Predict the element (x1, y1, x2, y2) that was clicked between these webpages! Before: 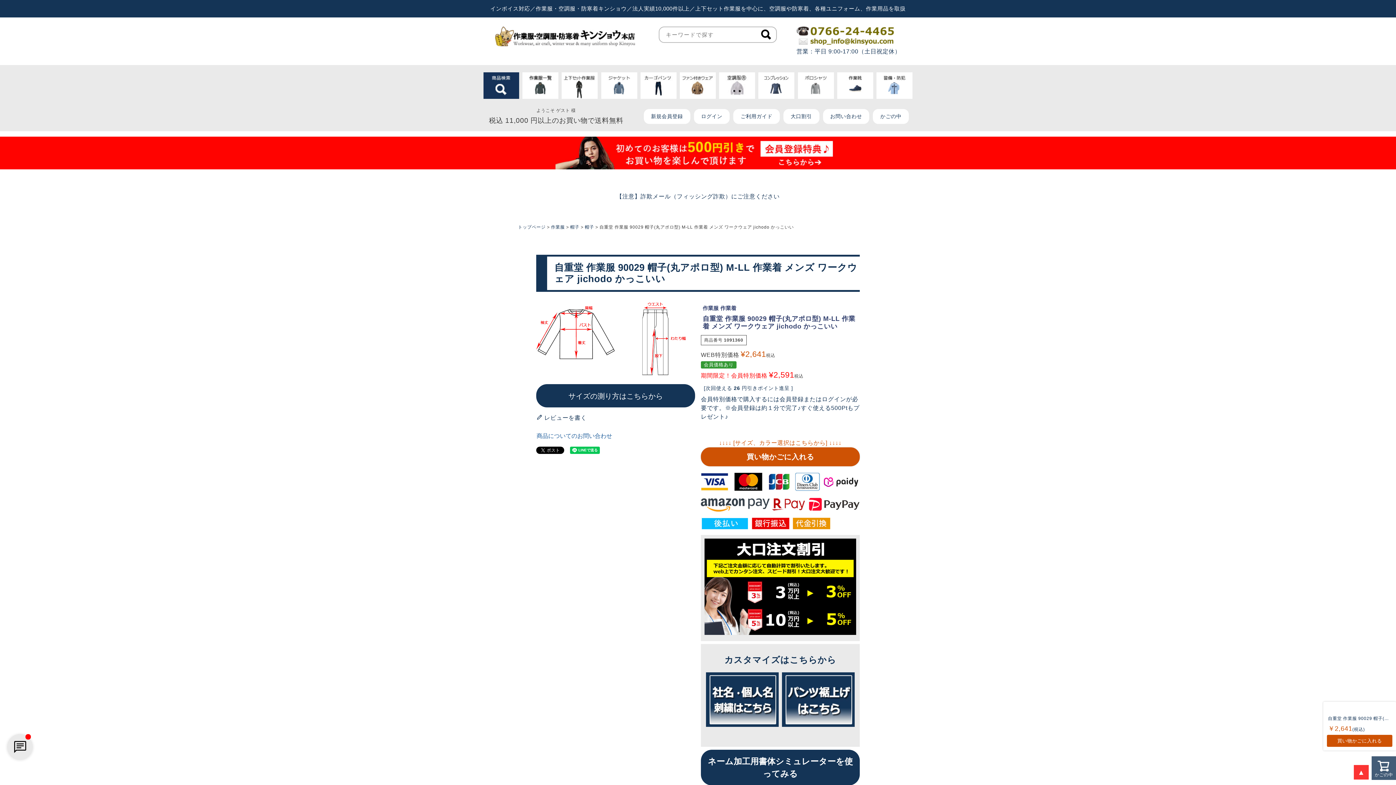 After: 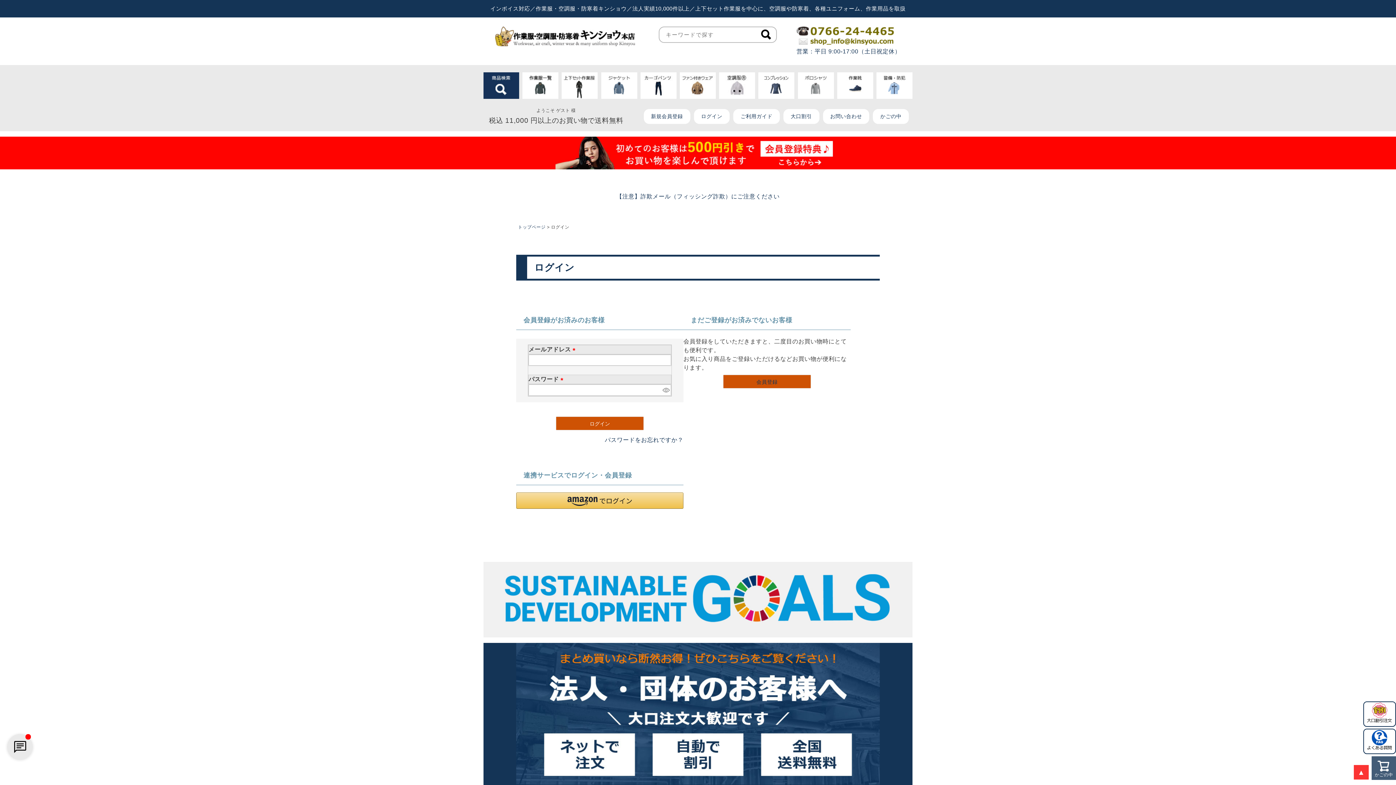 Action: bbox: (694, 109, 729, 124) label: ログイン